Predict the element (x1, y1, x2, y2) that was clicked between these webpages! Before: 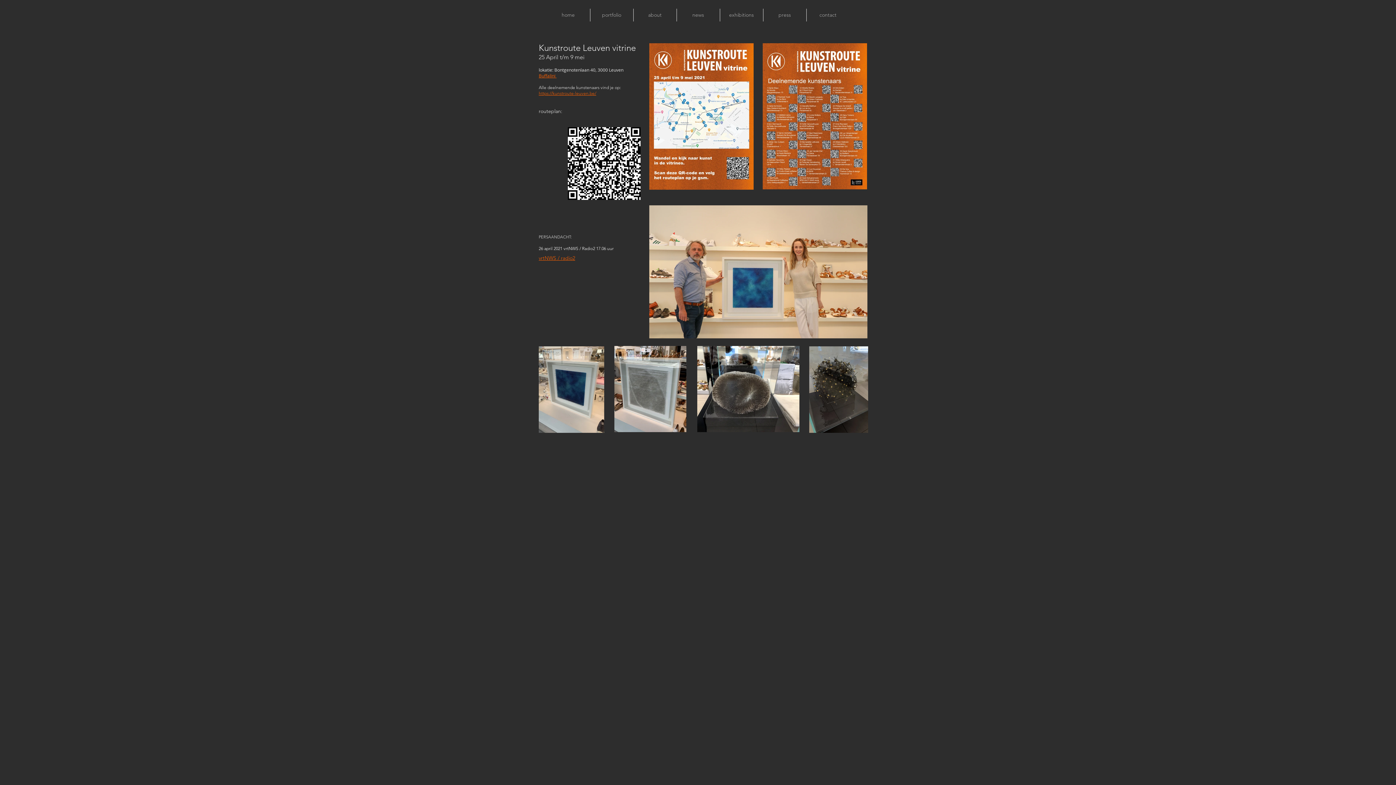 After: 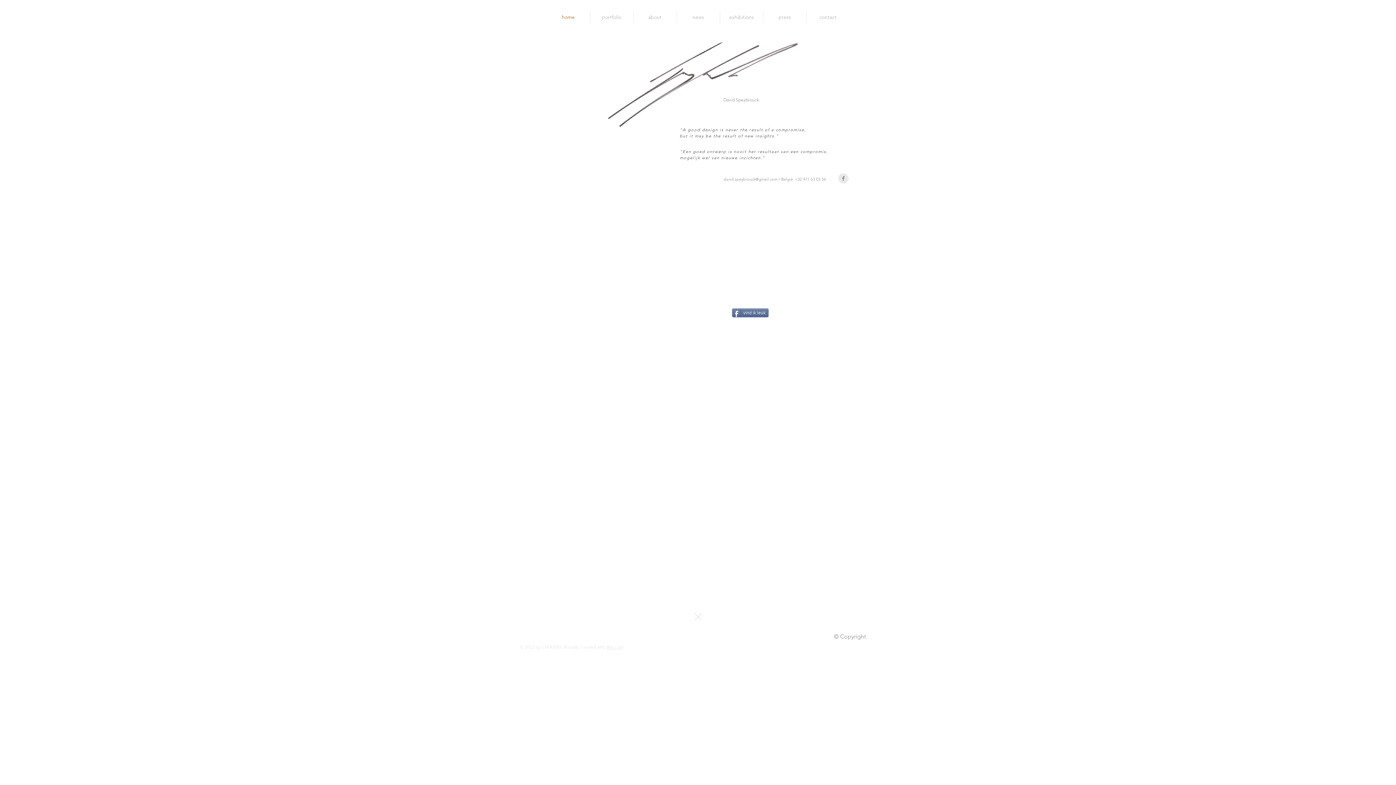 Action: label: home bbox: (546, 8, 590, 21)